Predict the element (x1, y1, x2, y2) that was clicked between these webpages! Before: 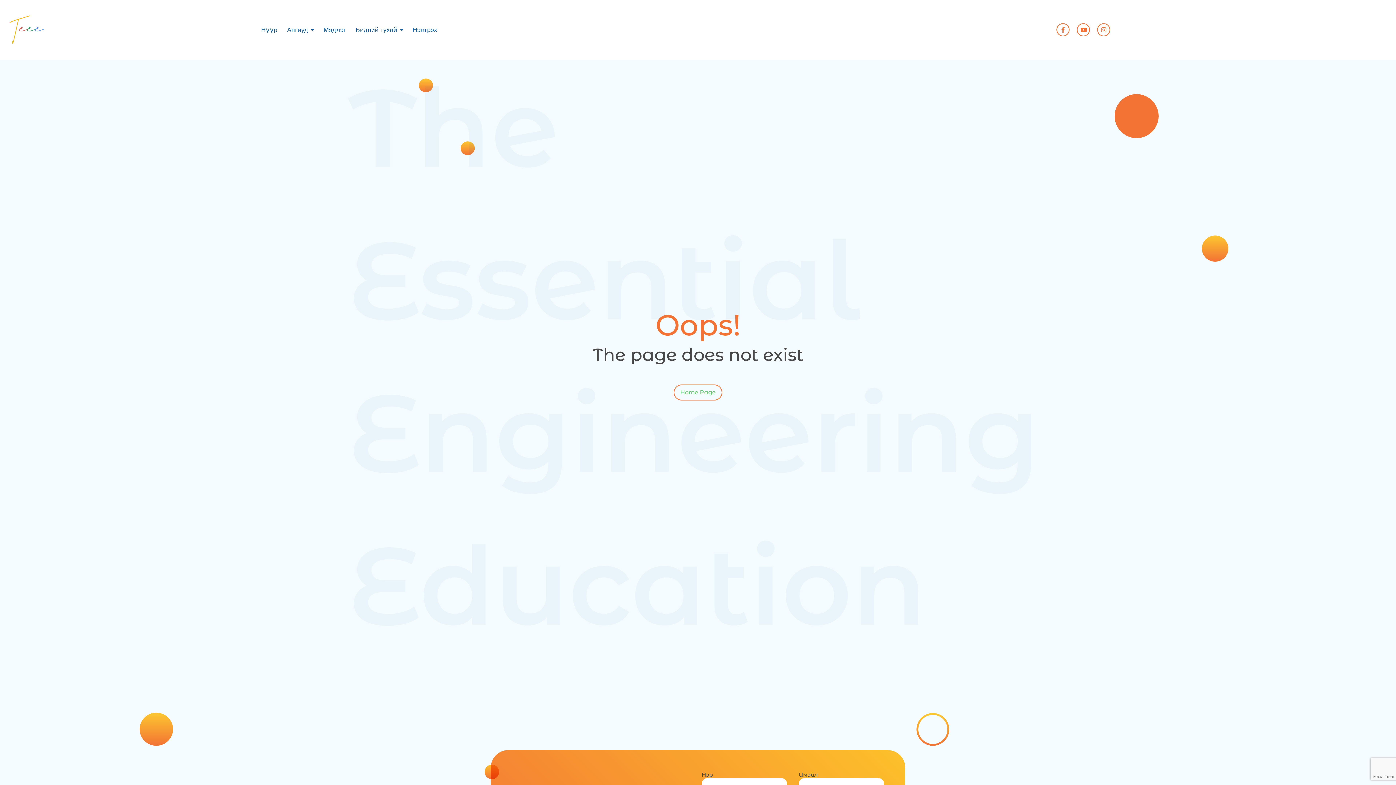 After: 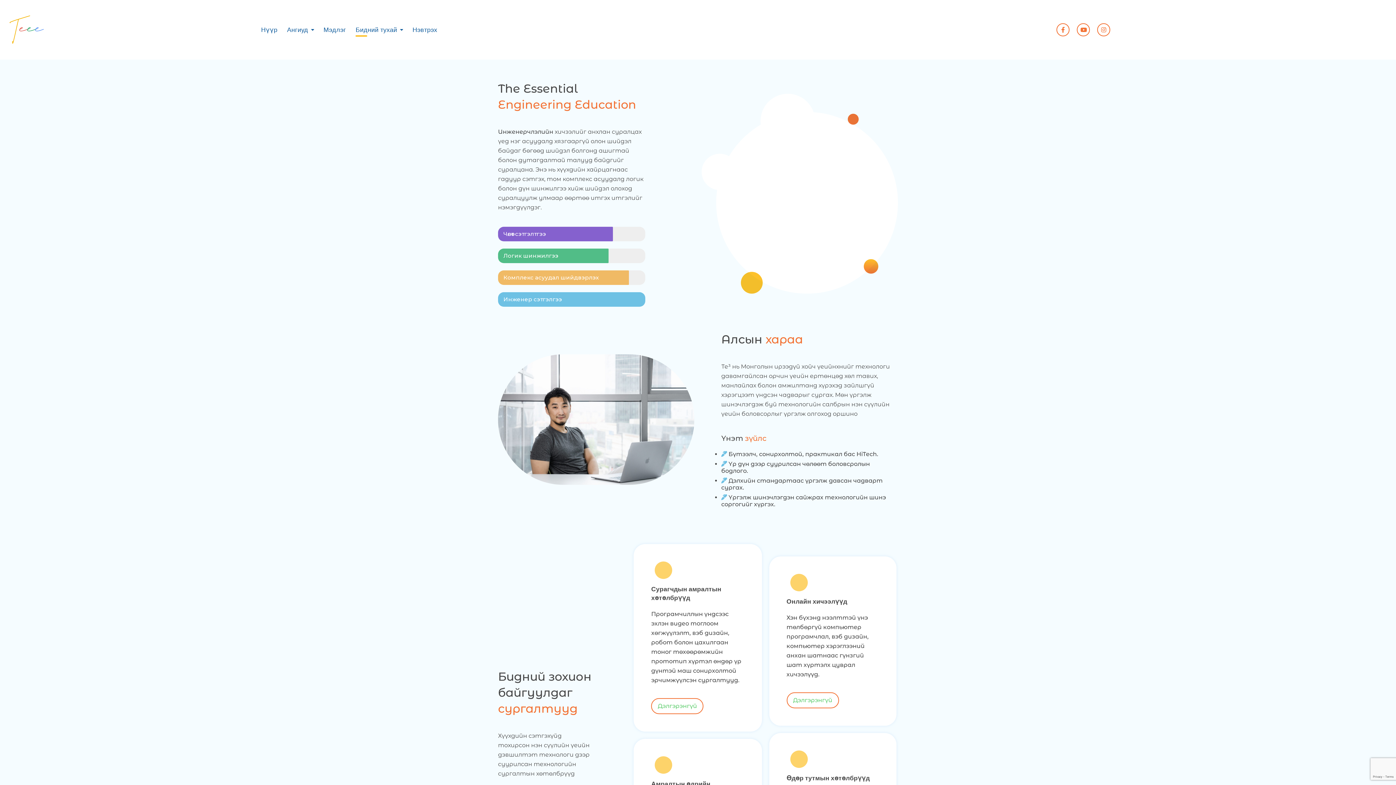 Action: bbox: (355, 25, 397, 34) label: Бидний тухай